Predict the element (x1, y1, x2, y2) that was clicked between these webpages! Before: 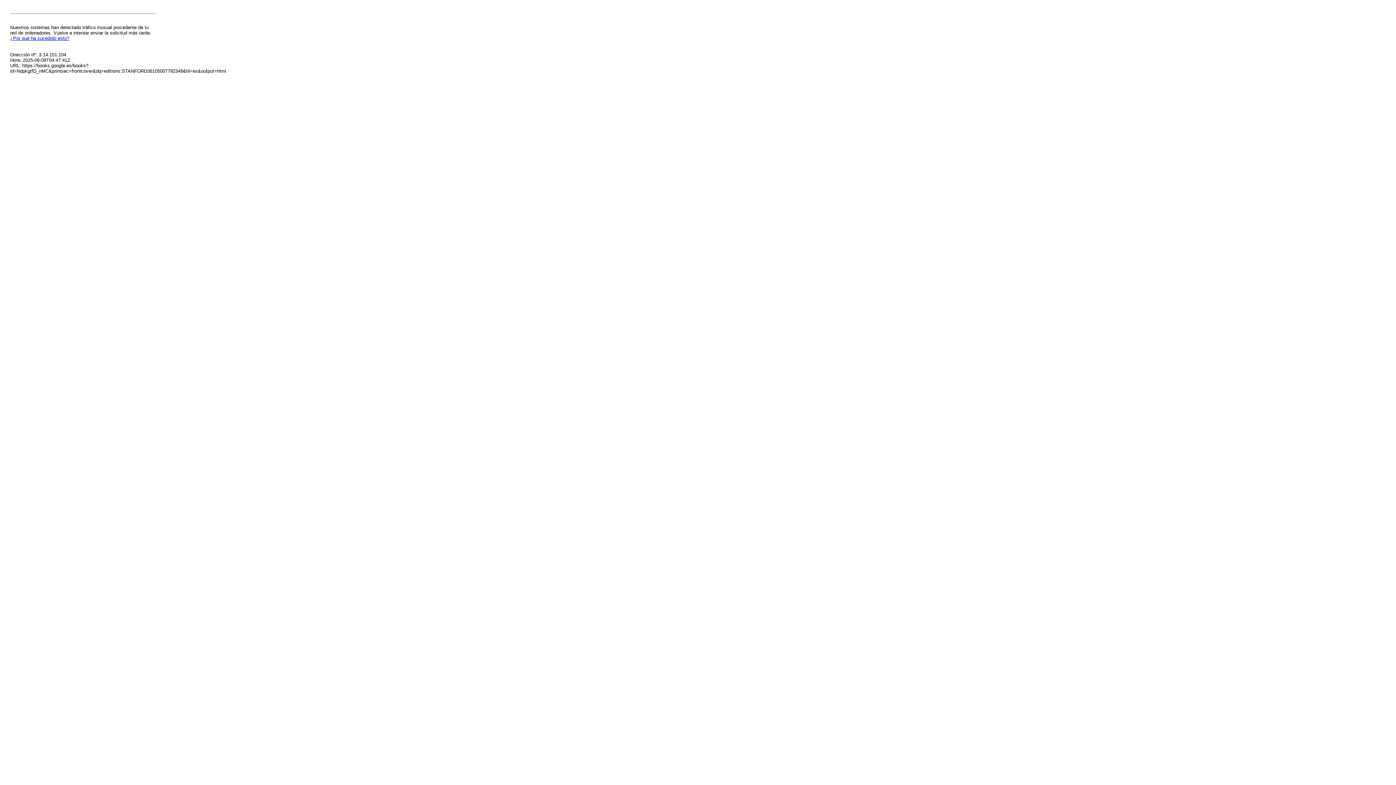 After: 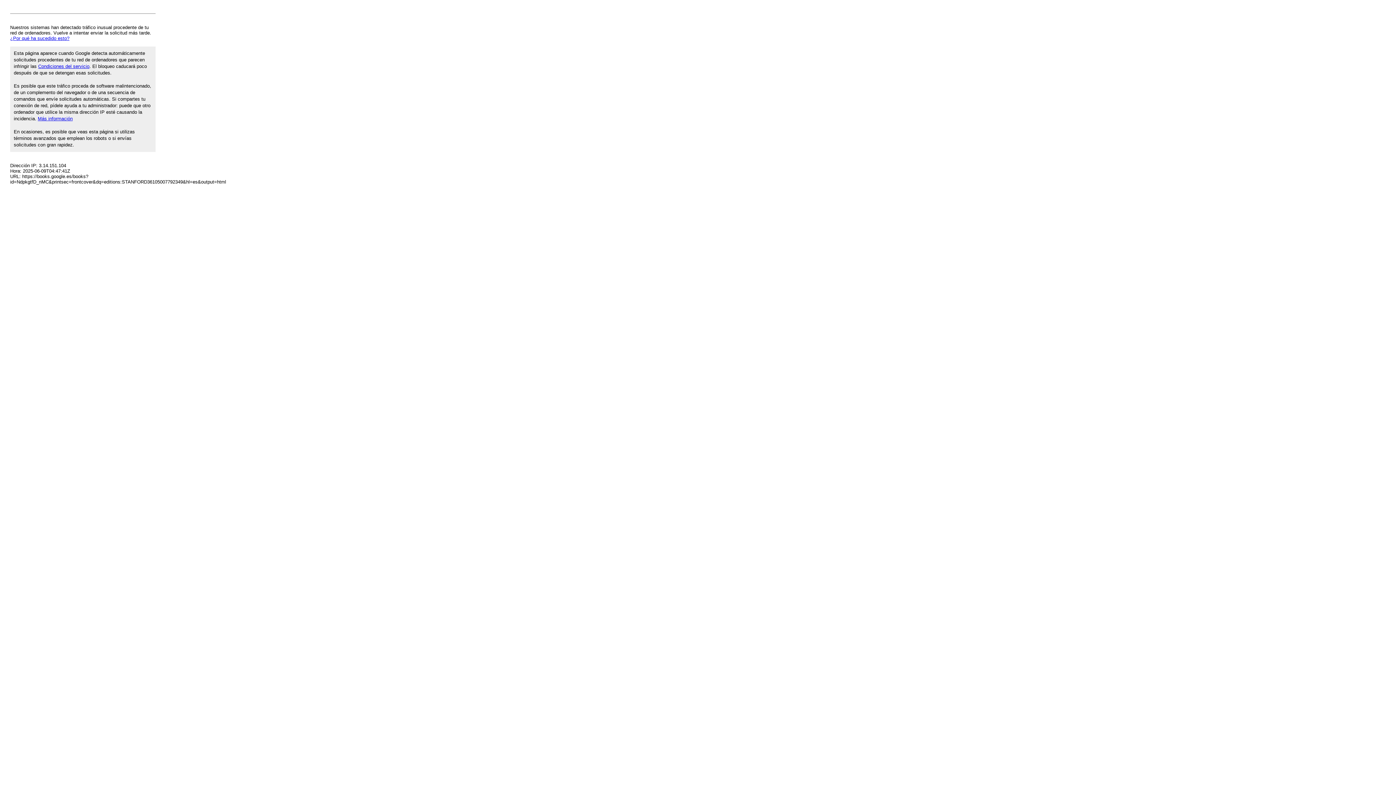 Action: label: ¿Por qué ha sucedido esto? bbox: (10, 35, 69, 41)